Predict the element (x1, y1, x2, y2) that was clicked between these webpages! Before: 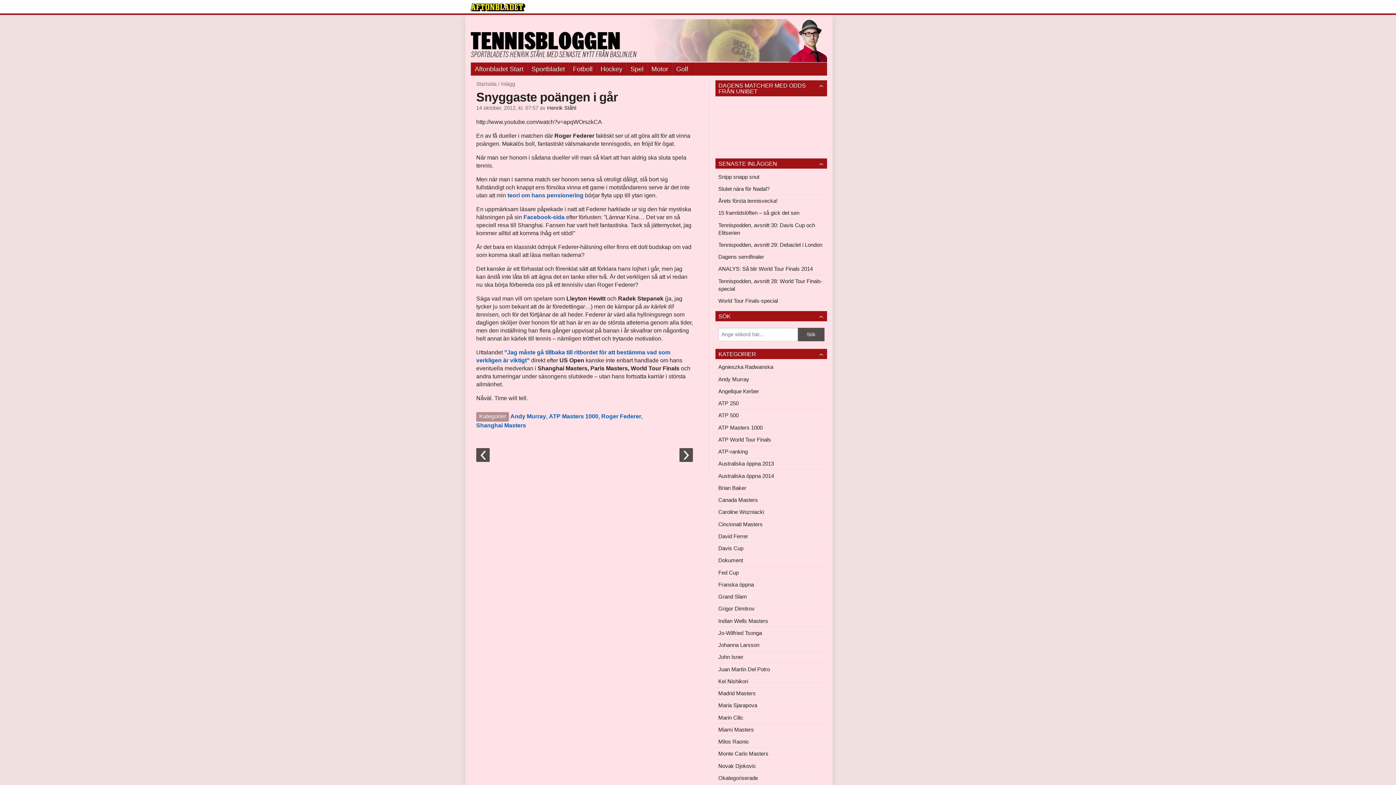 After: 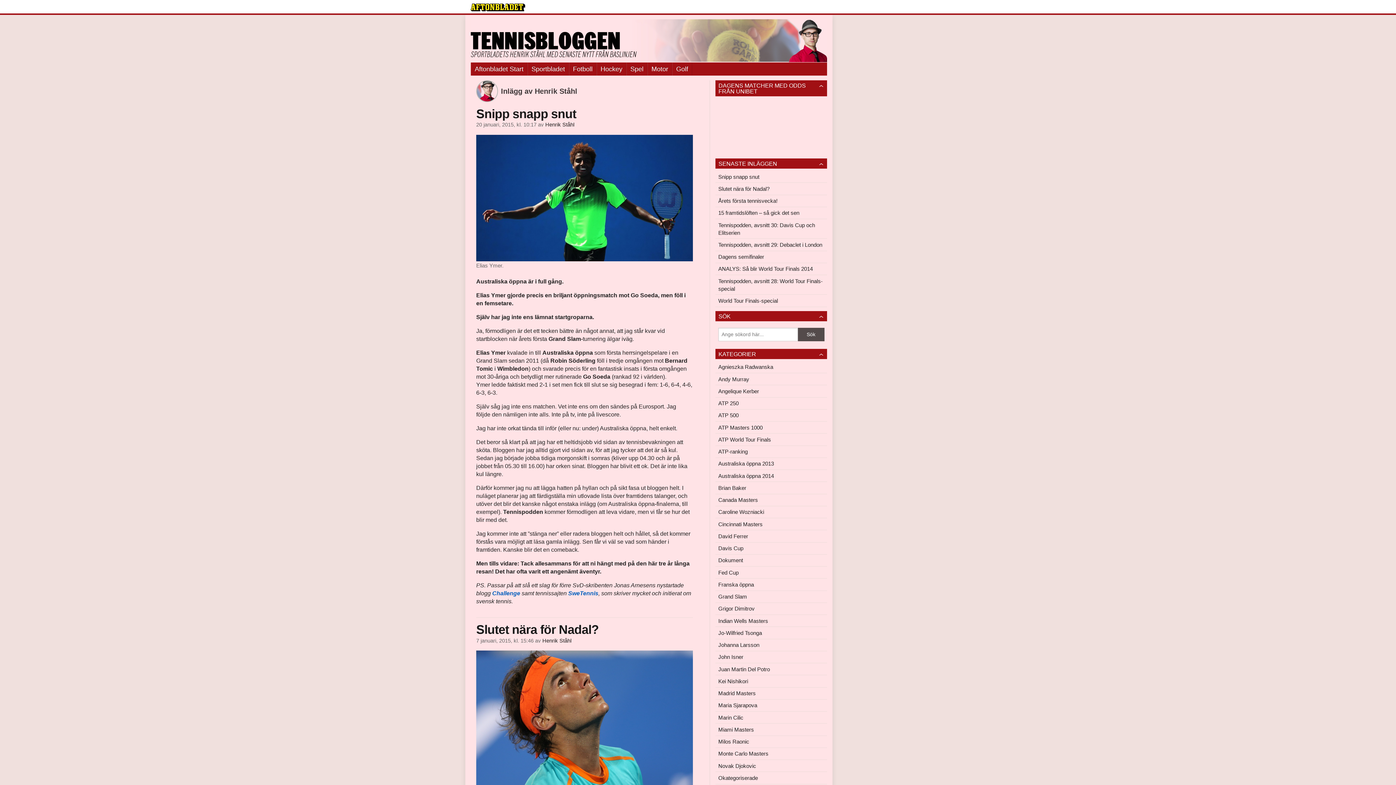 Action: bbox: (547, 105, 576, 110) label: Henrik Ståhl